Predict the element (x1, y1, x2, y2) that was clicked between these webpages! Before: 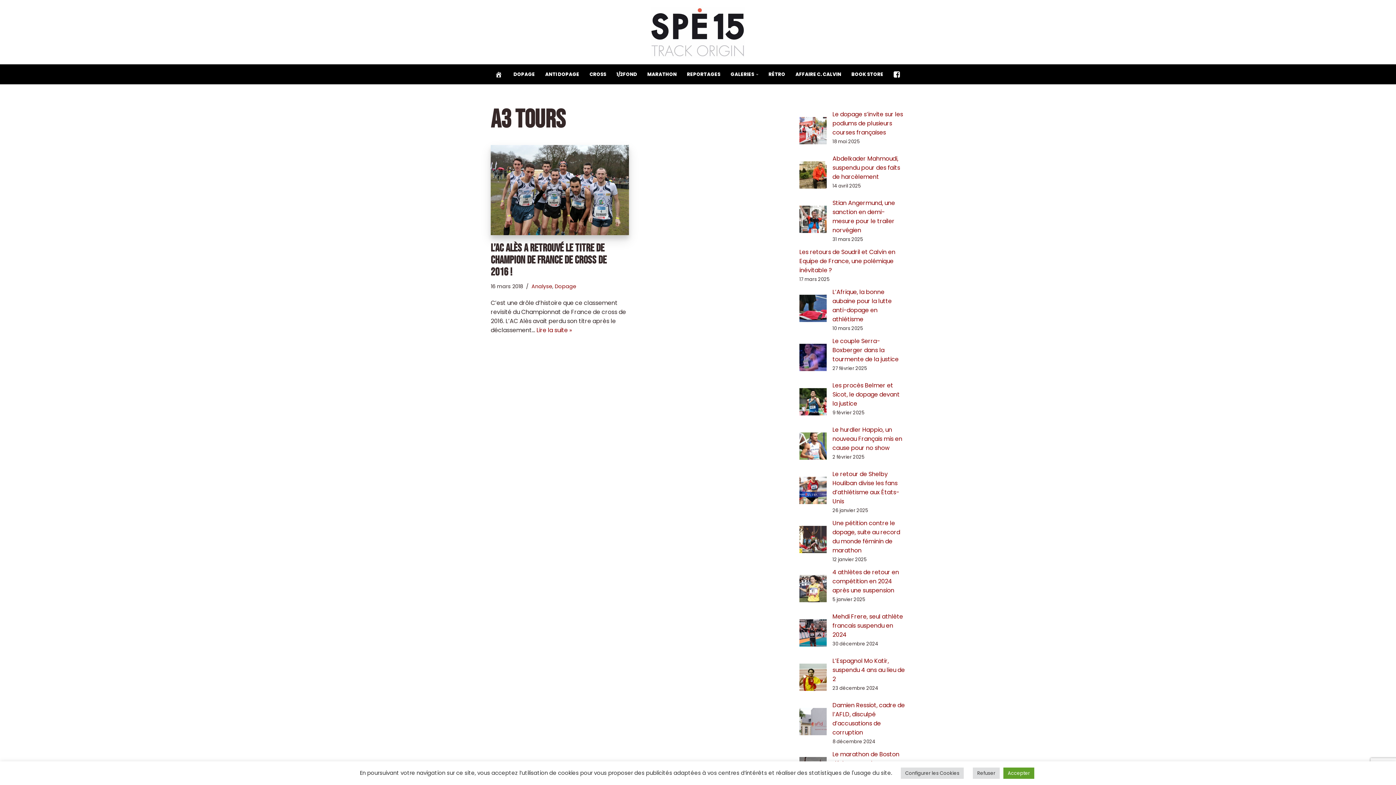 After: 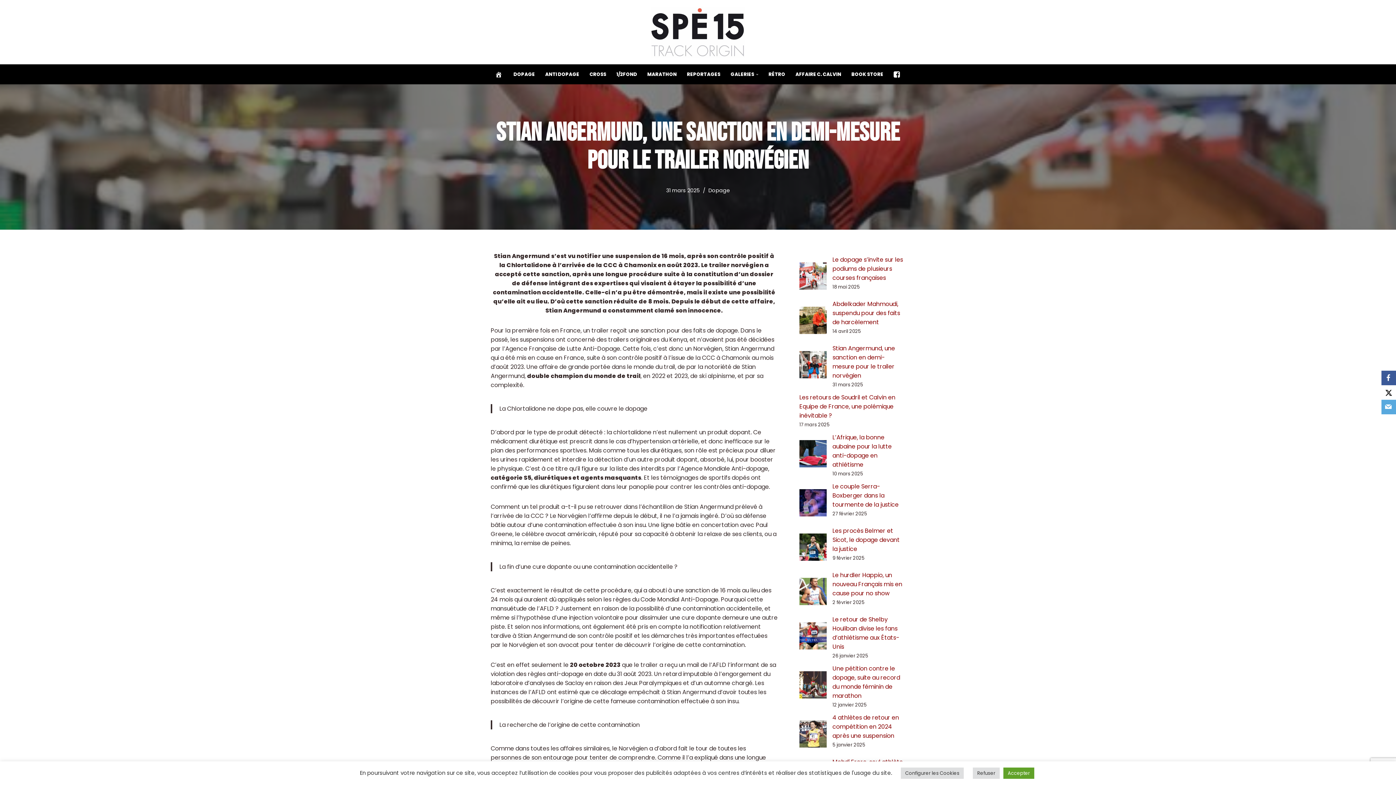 Action: label: Stian Angermund, une sanction en demi-mesure pour le trailer norvégien bbox: (832, 199, 895, 234)